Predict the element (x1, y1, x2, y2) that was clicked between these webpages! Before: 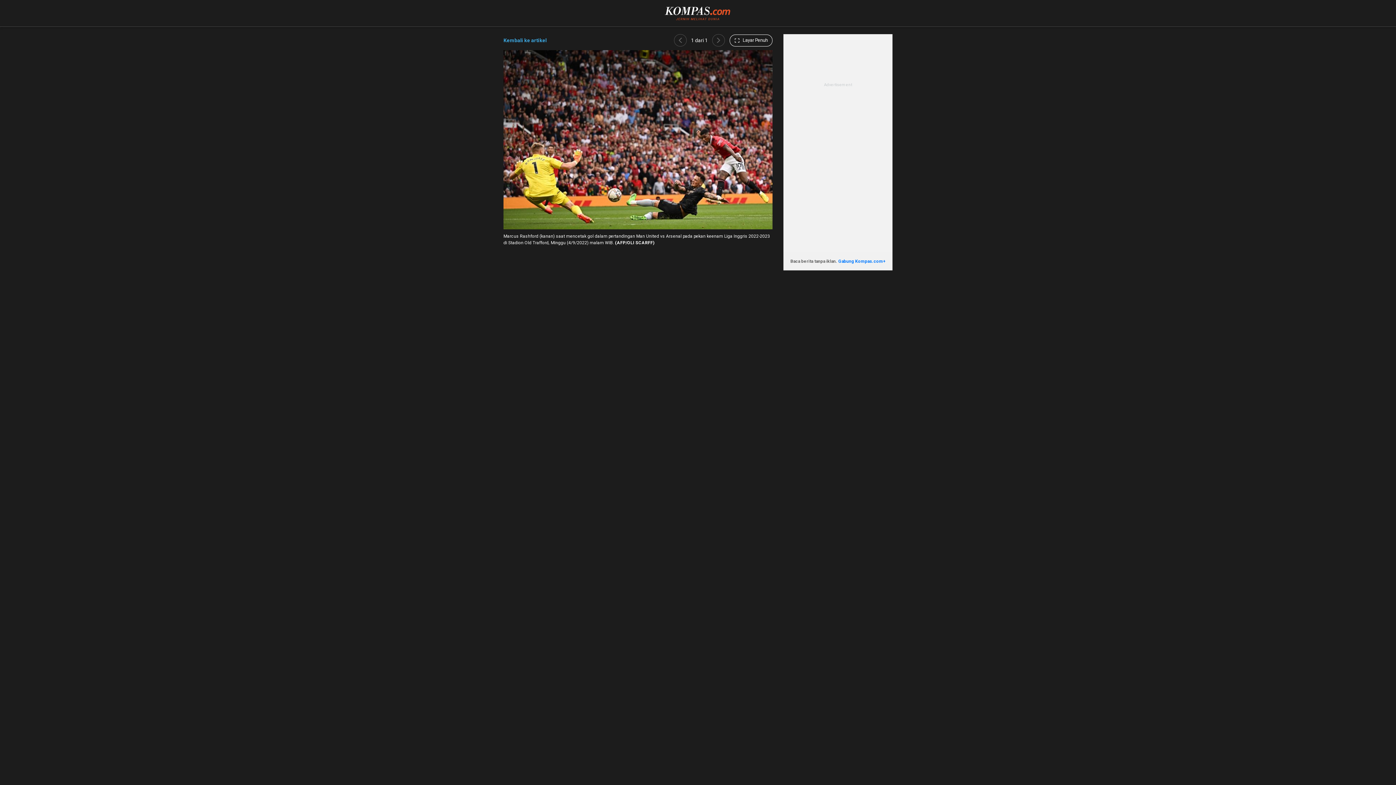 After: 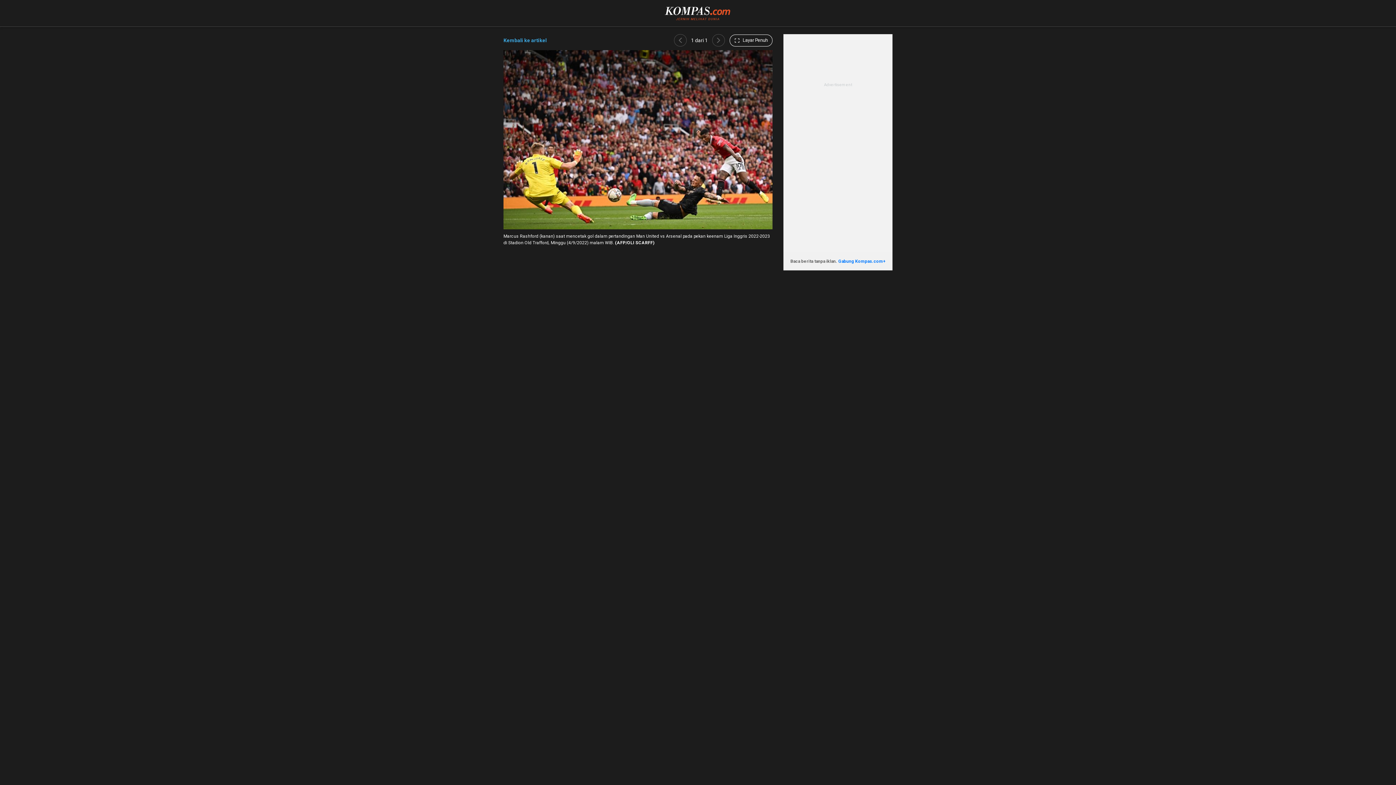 Action: bbox: (712, 34, 725, 46)